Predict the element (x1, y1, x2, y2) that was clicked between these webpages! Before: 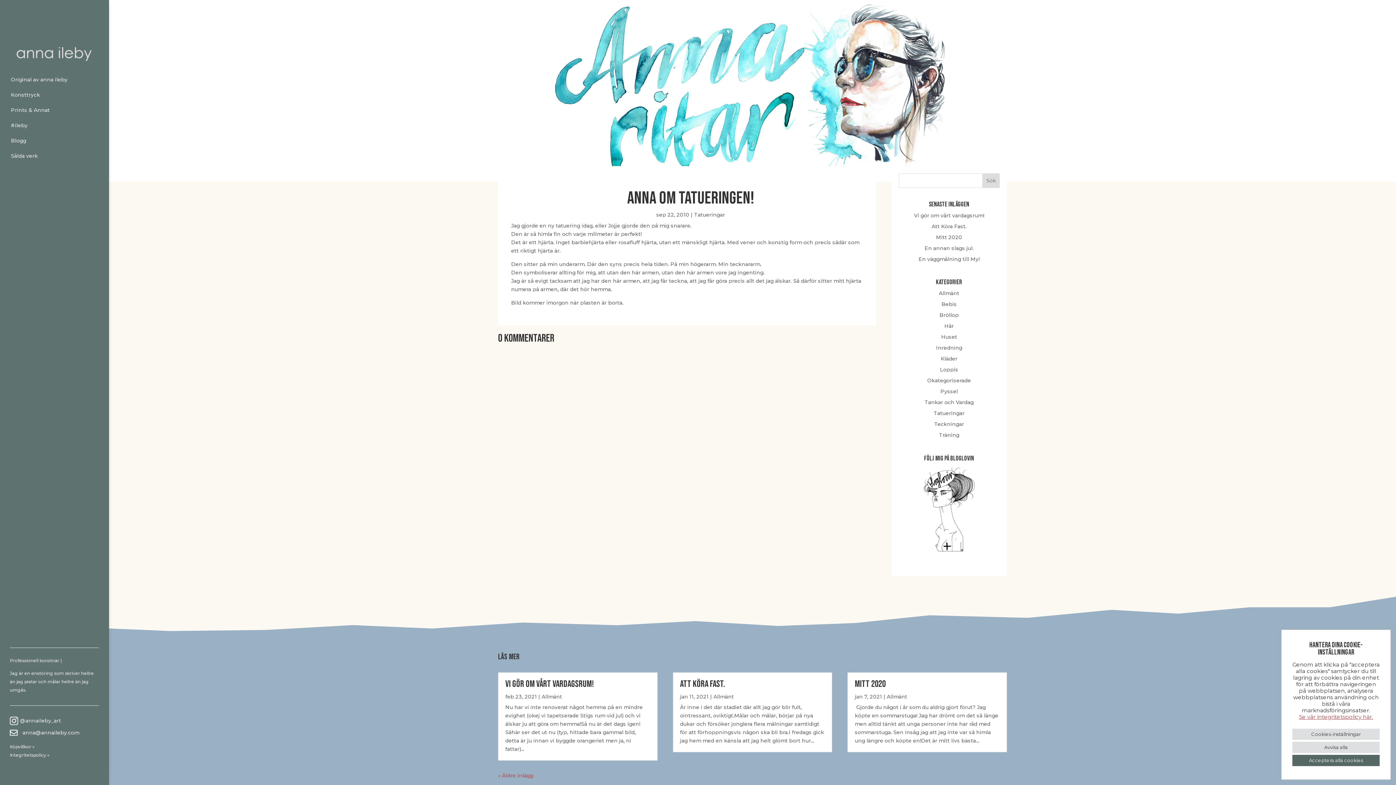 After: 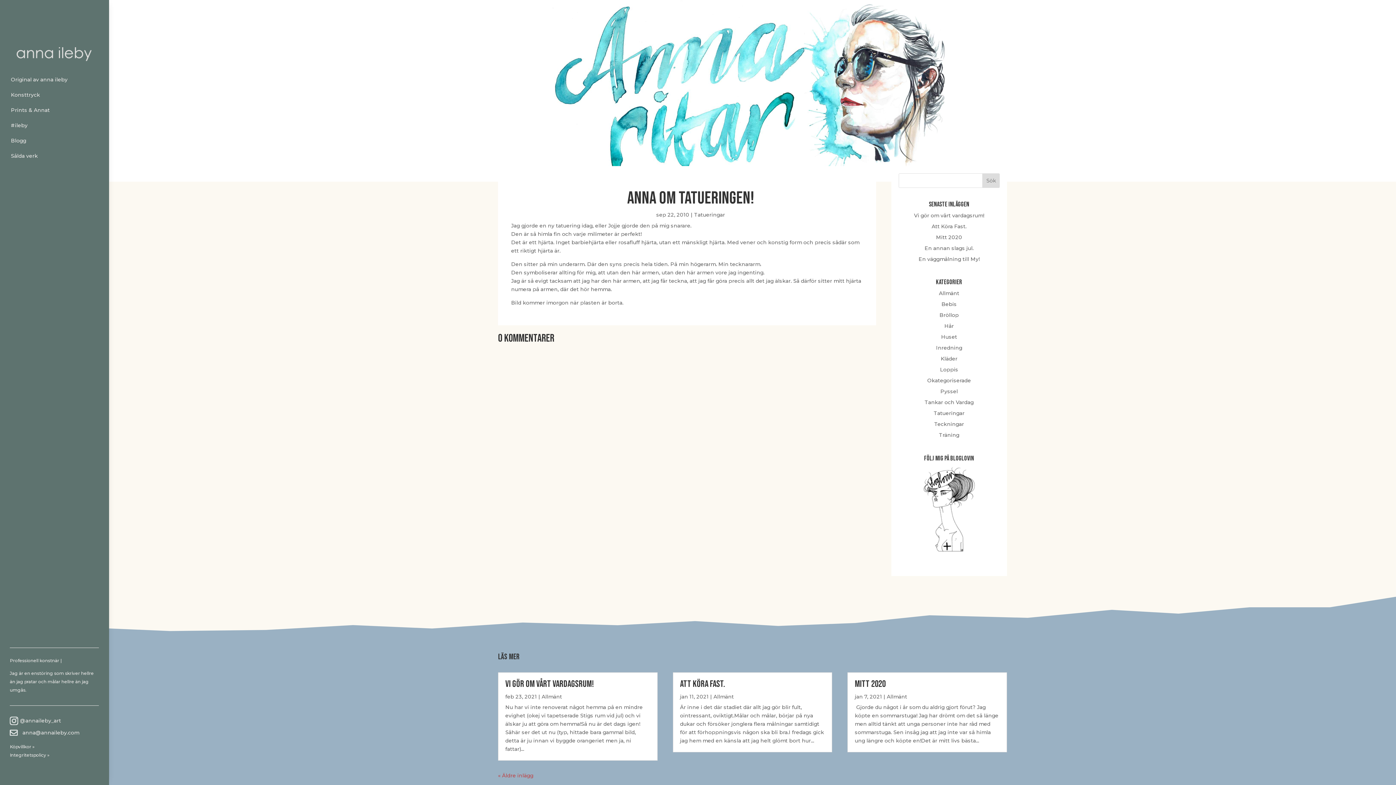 Action: label: Avvisa alla bbox: (1292, 742, 1380, 753)